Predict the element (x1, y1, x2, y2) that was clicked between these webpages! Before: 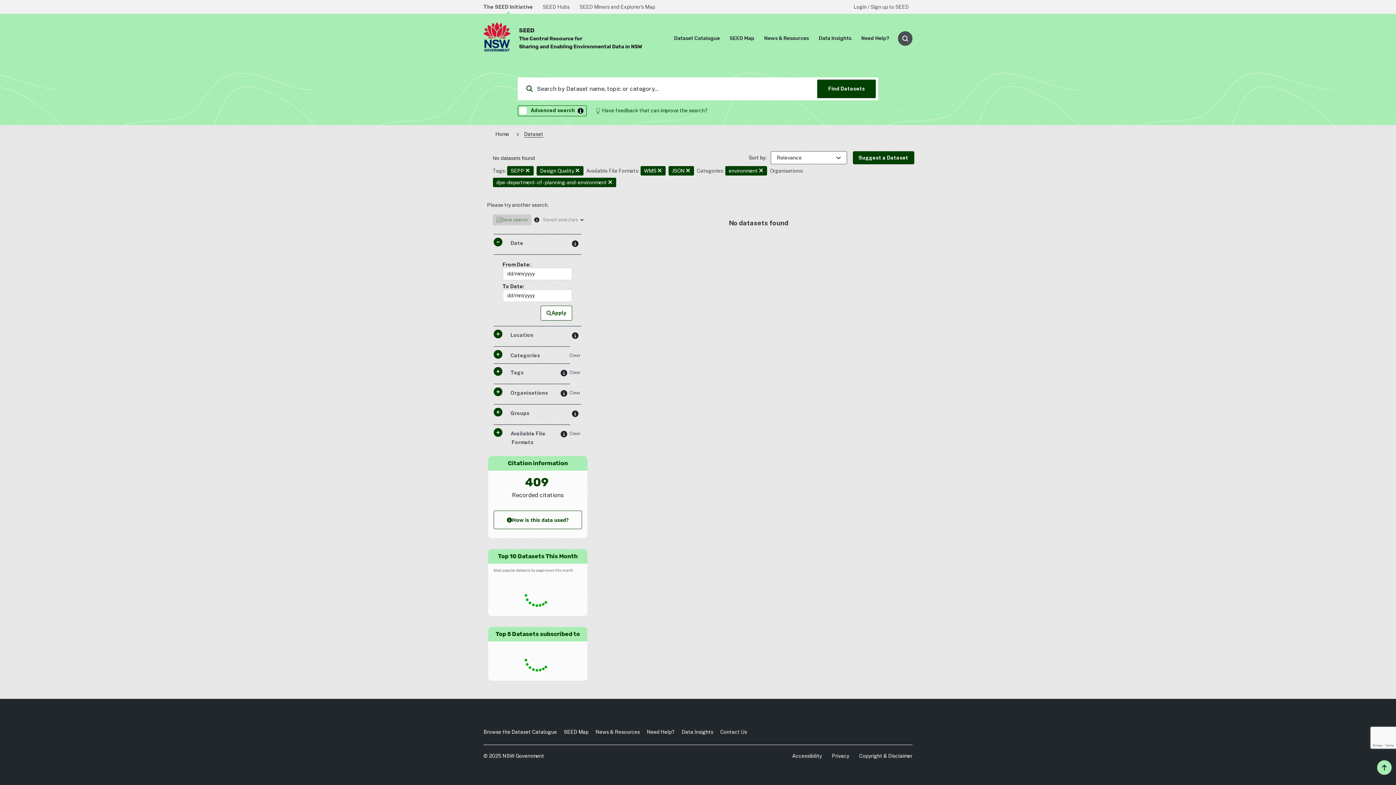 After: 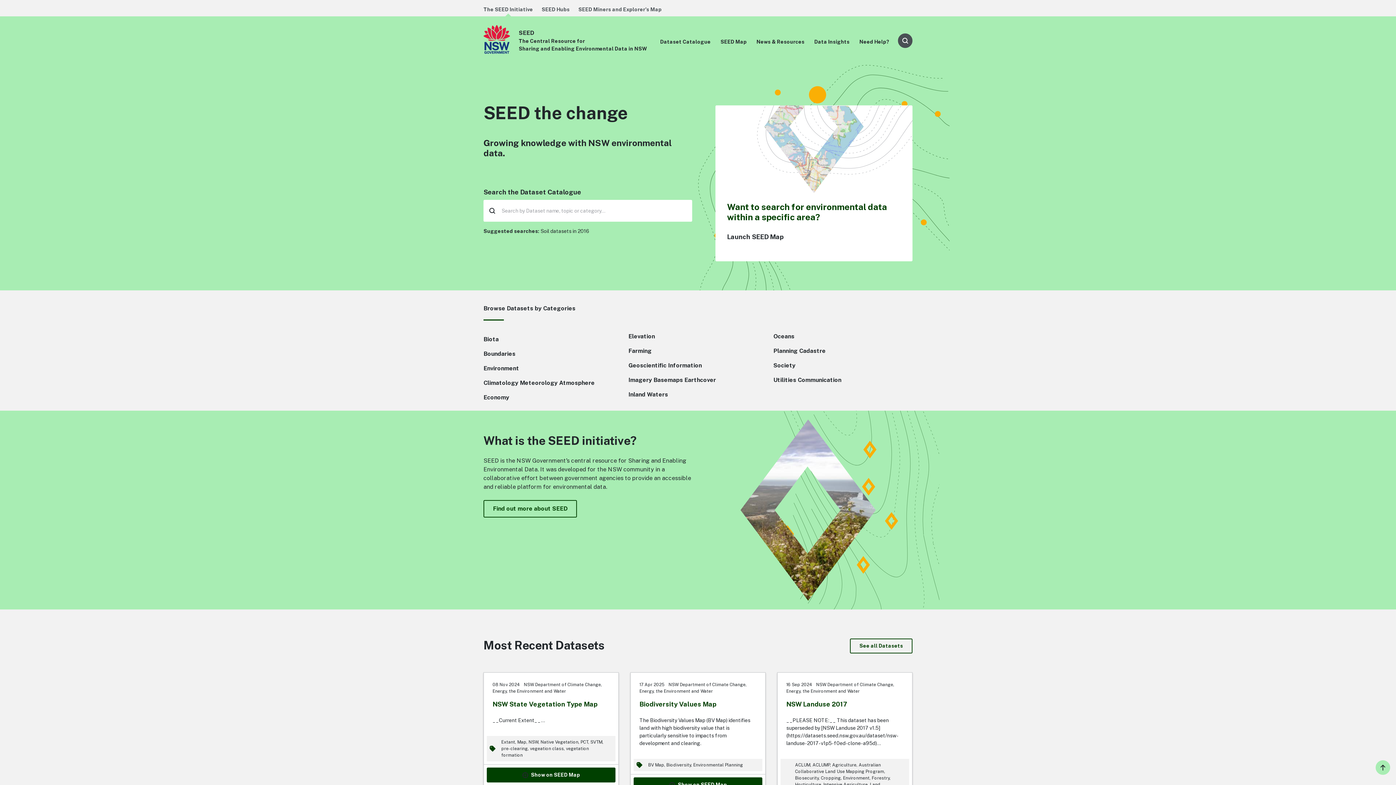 Action: bbox: (483, 4, 533, 9) label: The SEED Initiative